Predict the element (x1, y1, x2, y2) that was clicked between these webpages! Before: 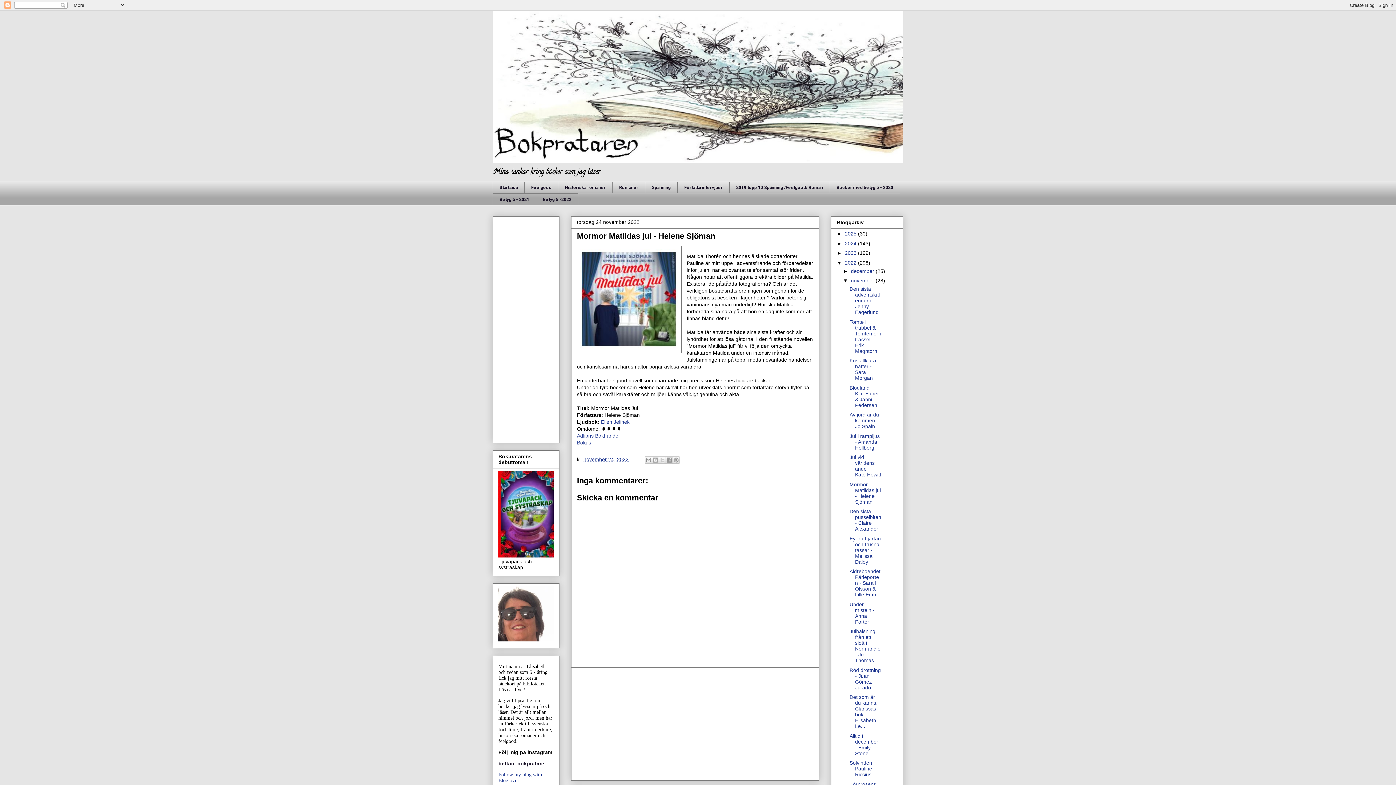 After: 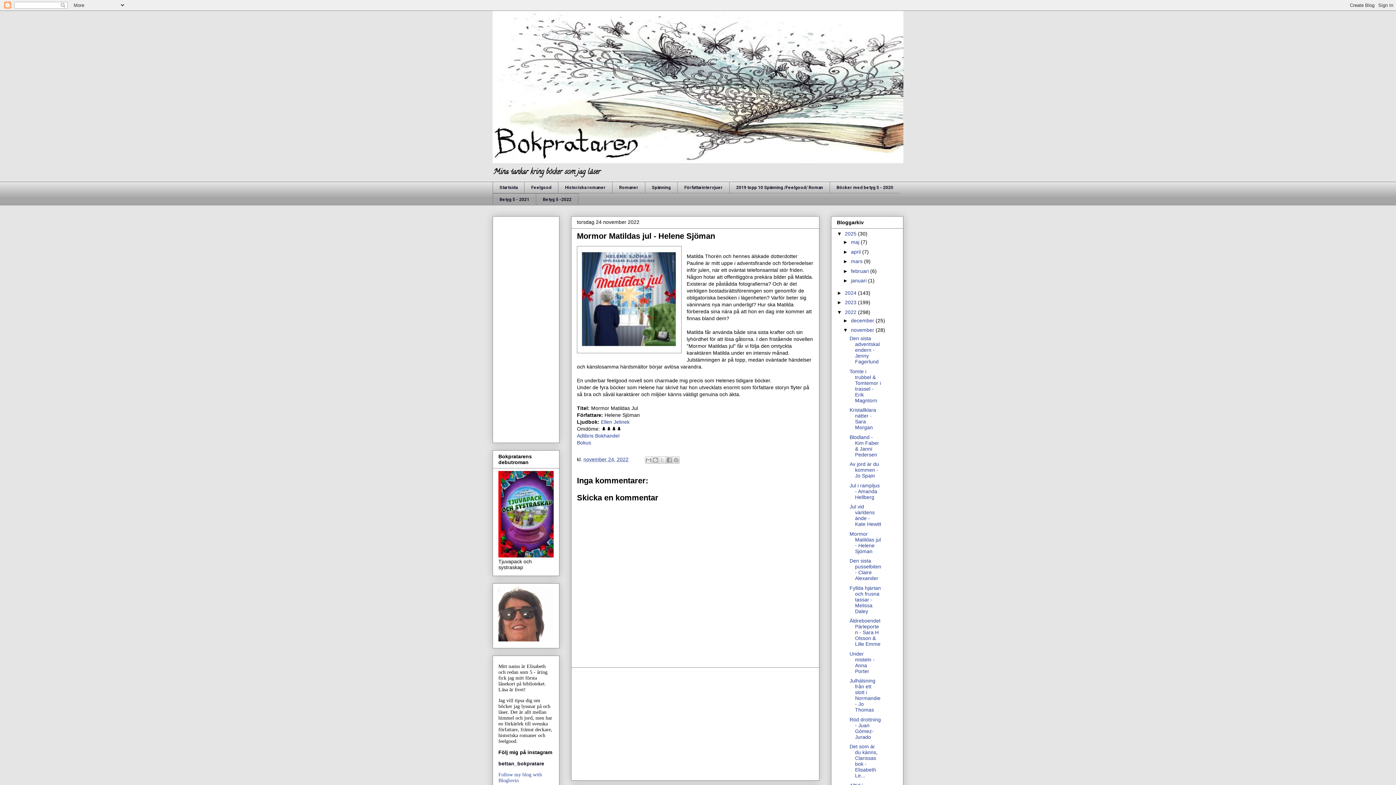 Action: label: ►   bbox: (837, 230, 845, 236)